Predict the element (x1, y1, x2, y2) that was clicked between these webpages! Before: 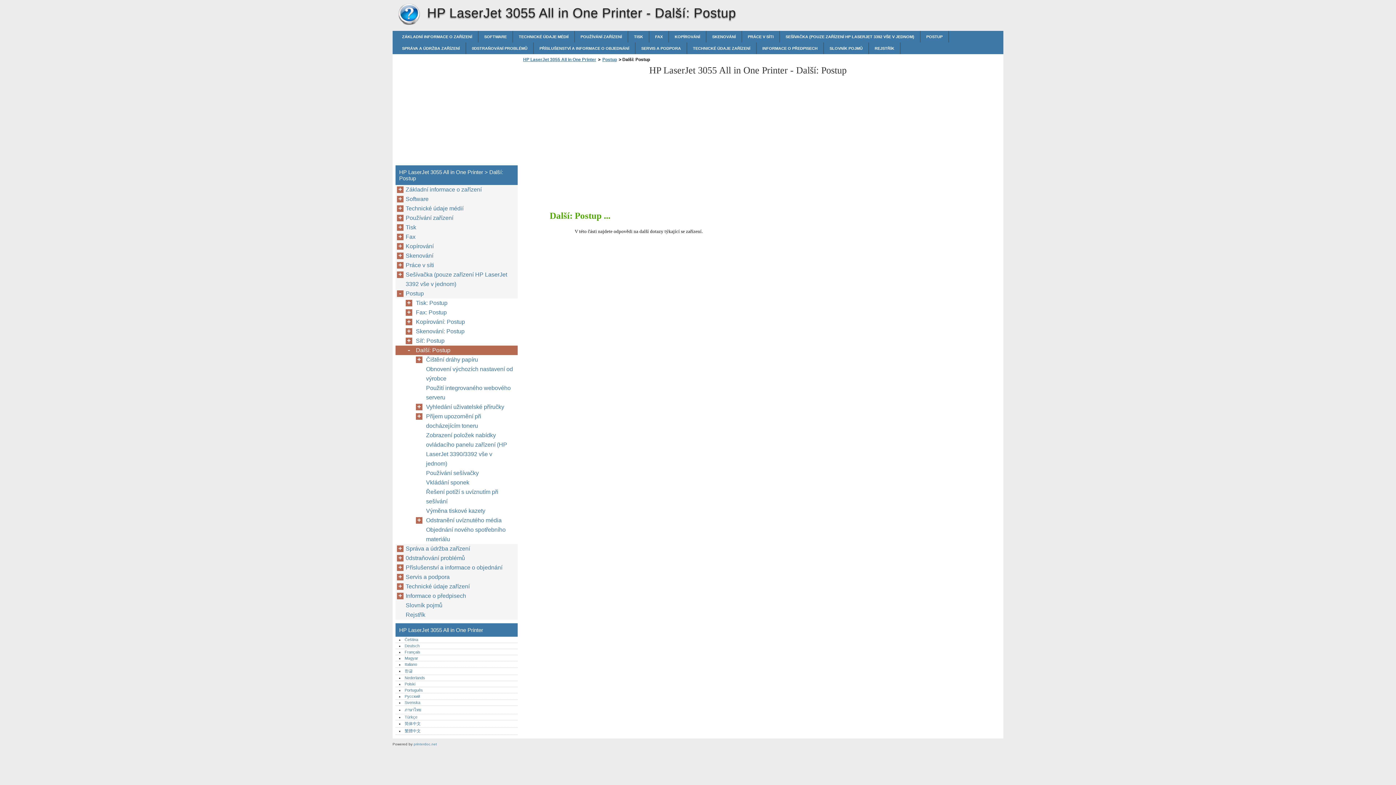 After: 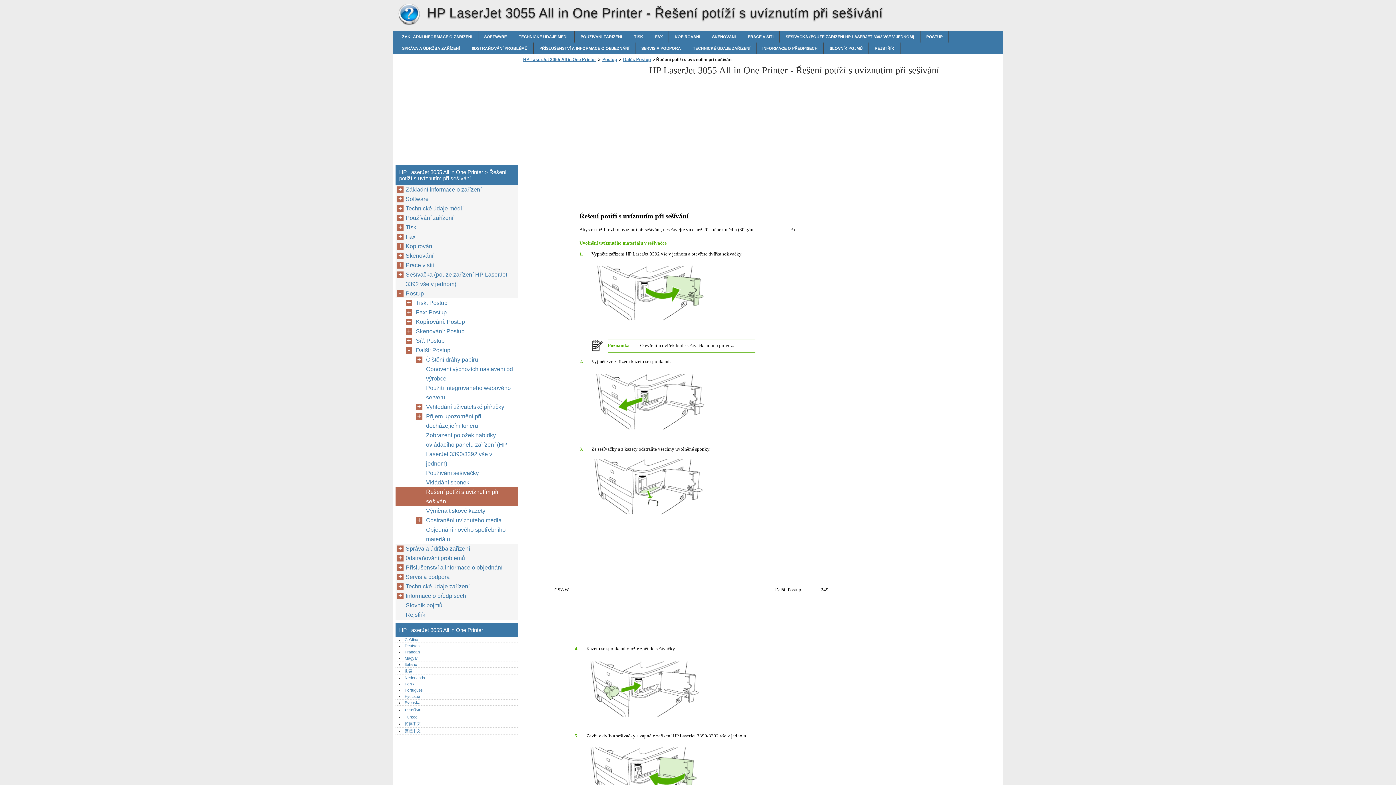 Action: bbox: (426, 487, 517, 506) label: Řešení potíží s uvíznutím při sešívání